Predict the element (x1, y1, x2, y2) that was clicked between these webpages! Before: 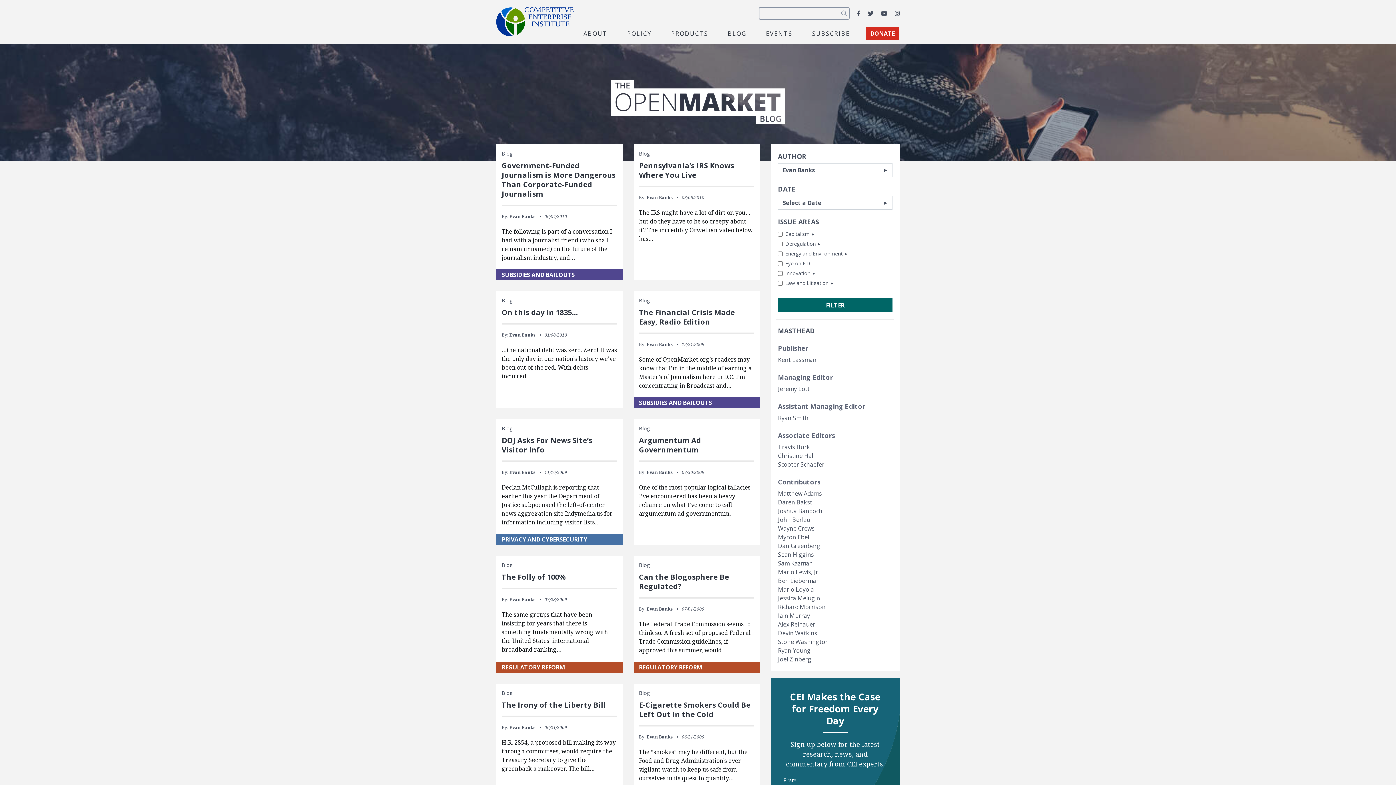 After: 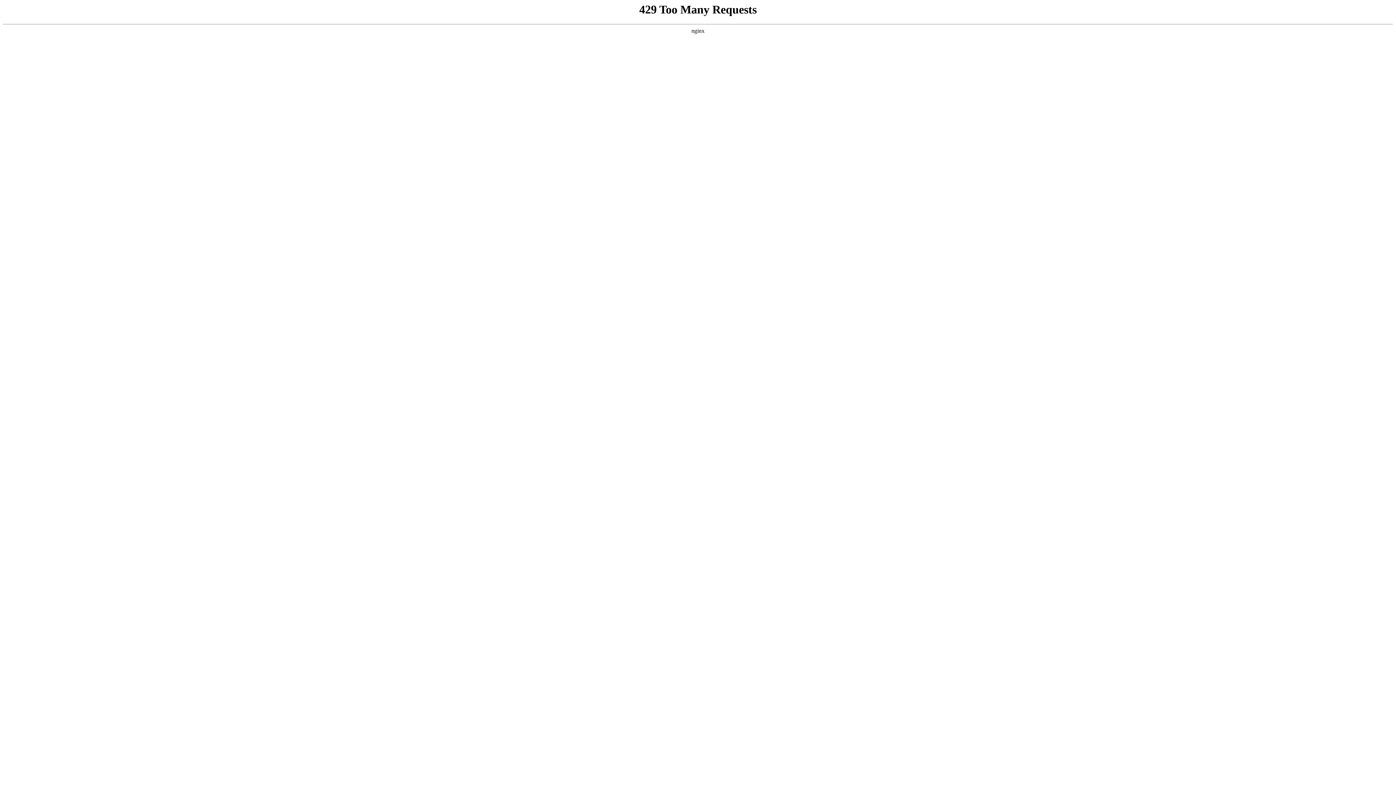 Action: label: Evan Banks bbox: (509, 724, 536, 730)